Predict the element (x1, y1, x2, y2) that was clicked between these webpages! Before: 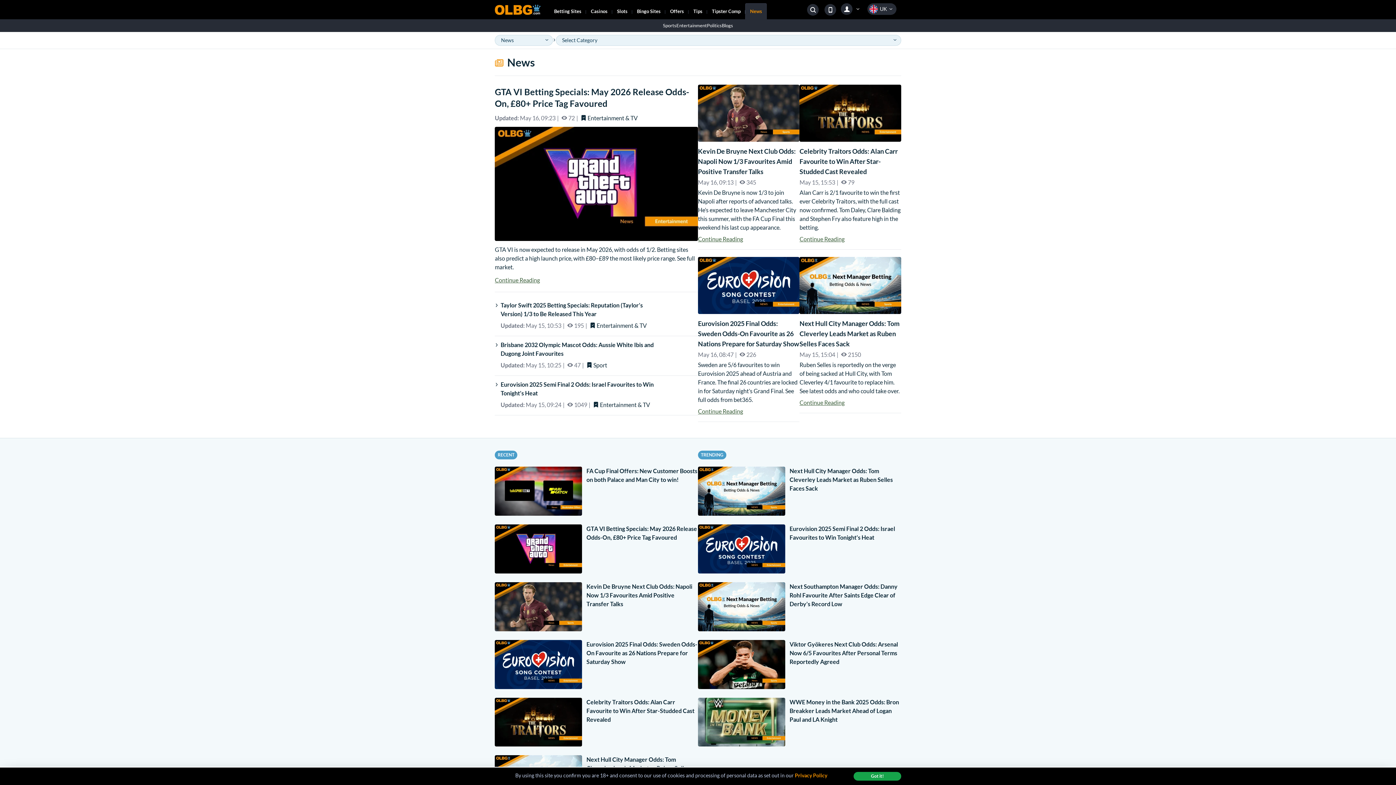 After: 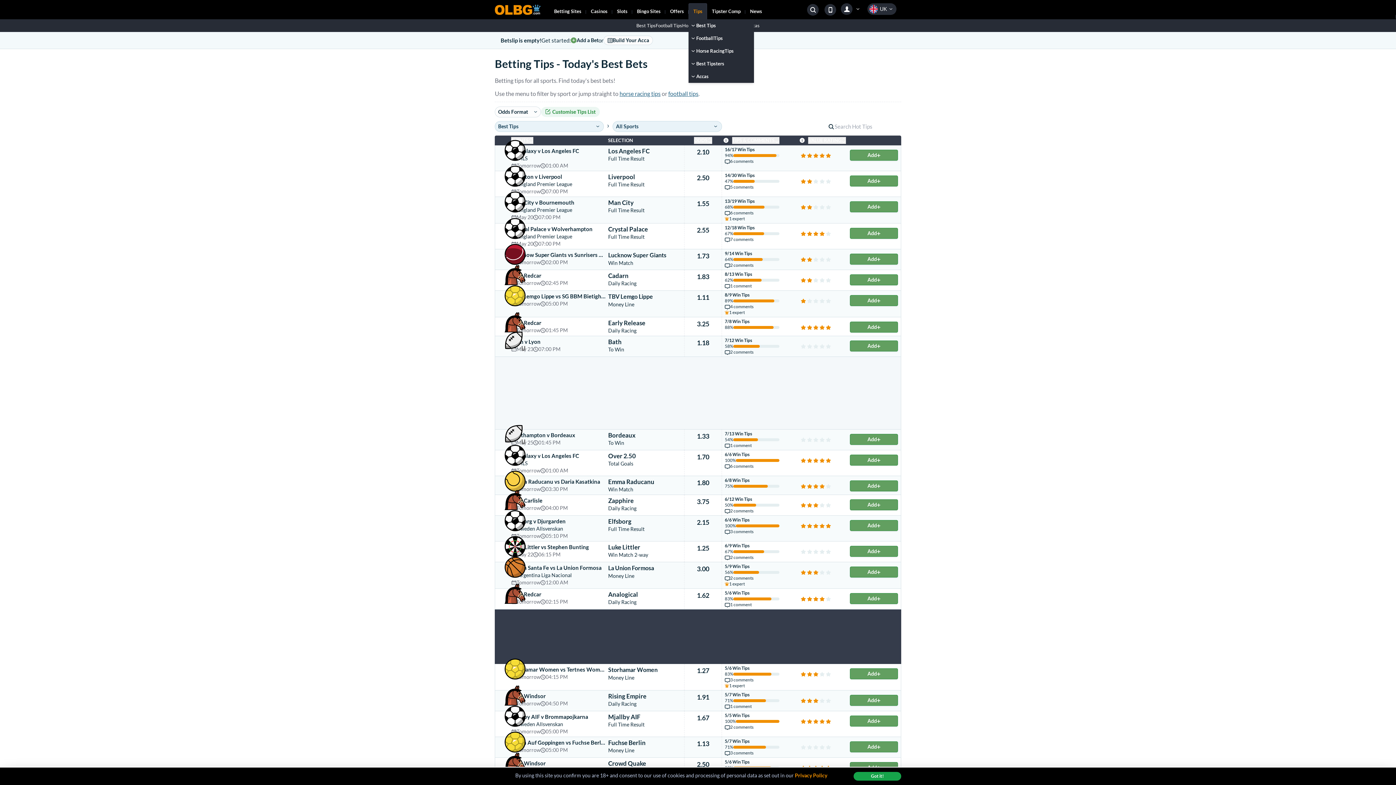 Action: bbox: (688, 3, 707, 19) label: Tips